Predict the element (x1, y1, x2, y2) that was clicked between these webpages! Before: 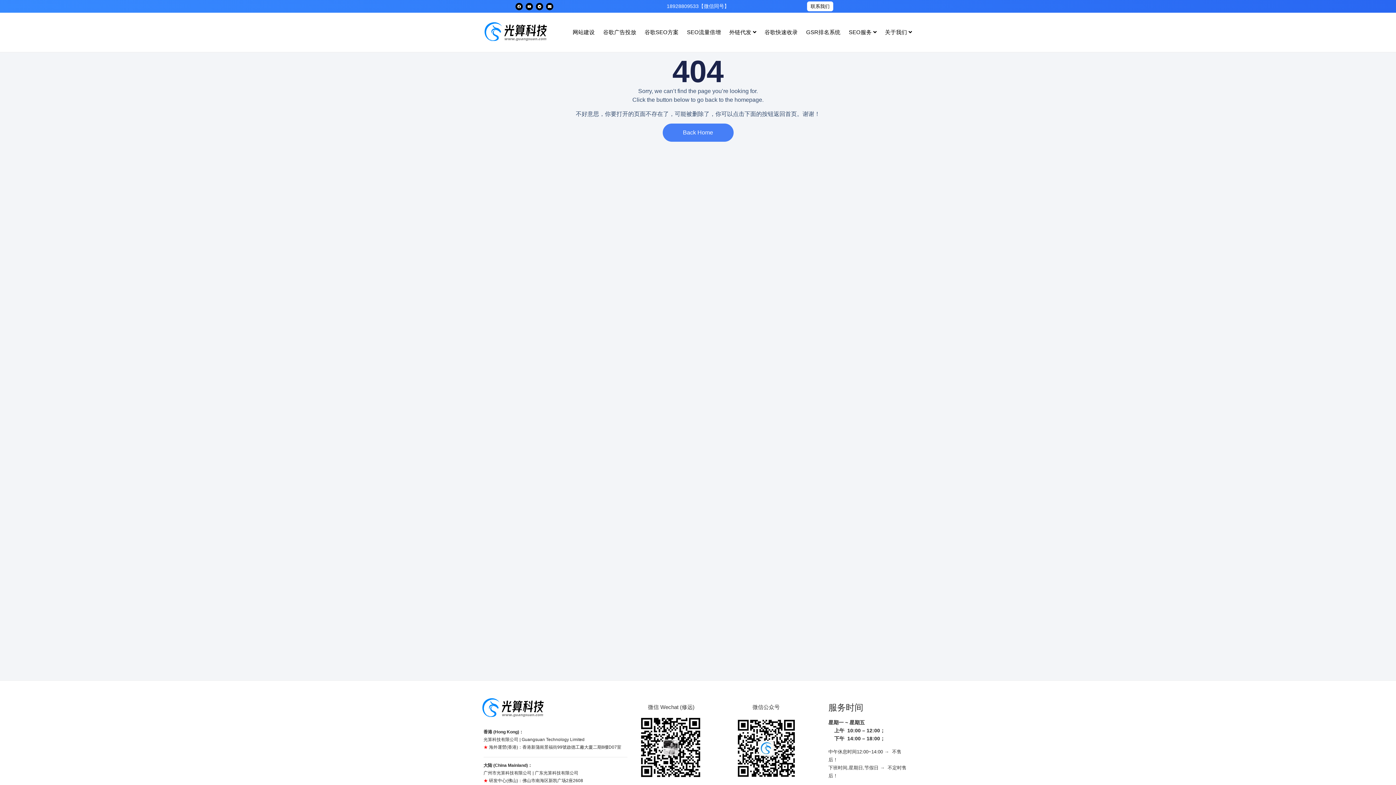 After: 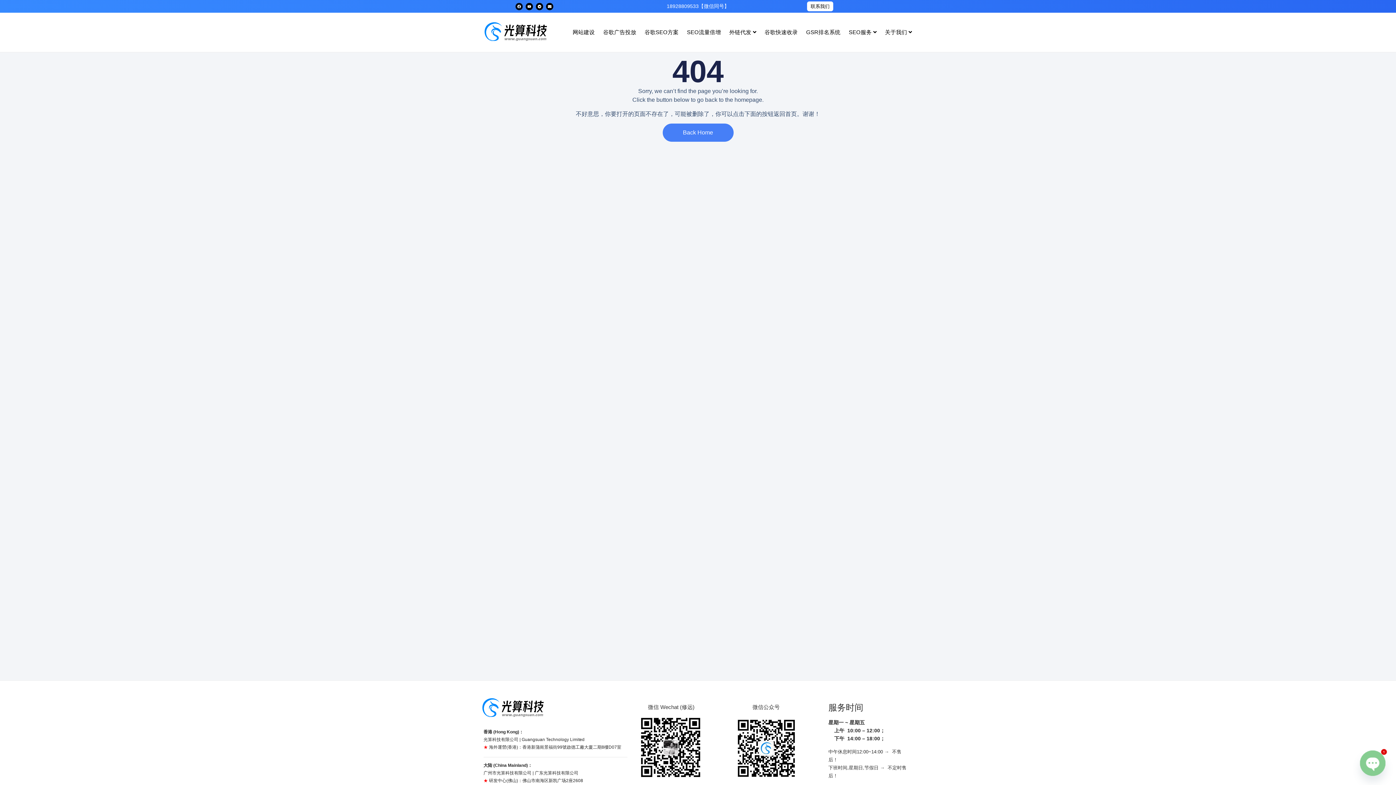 Action: bbox: (515, 2, 522, 10) label: Facebook